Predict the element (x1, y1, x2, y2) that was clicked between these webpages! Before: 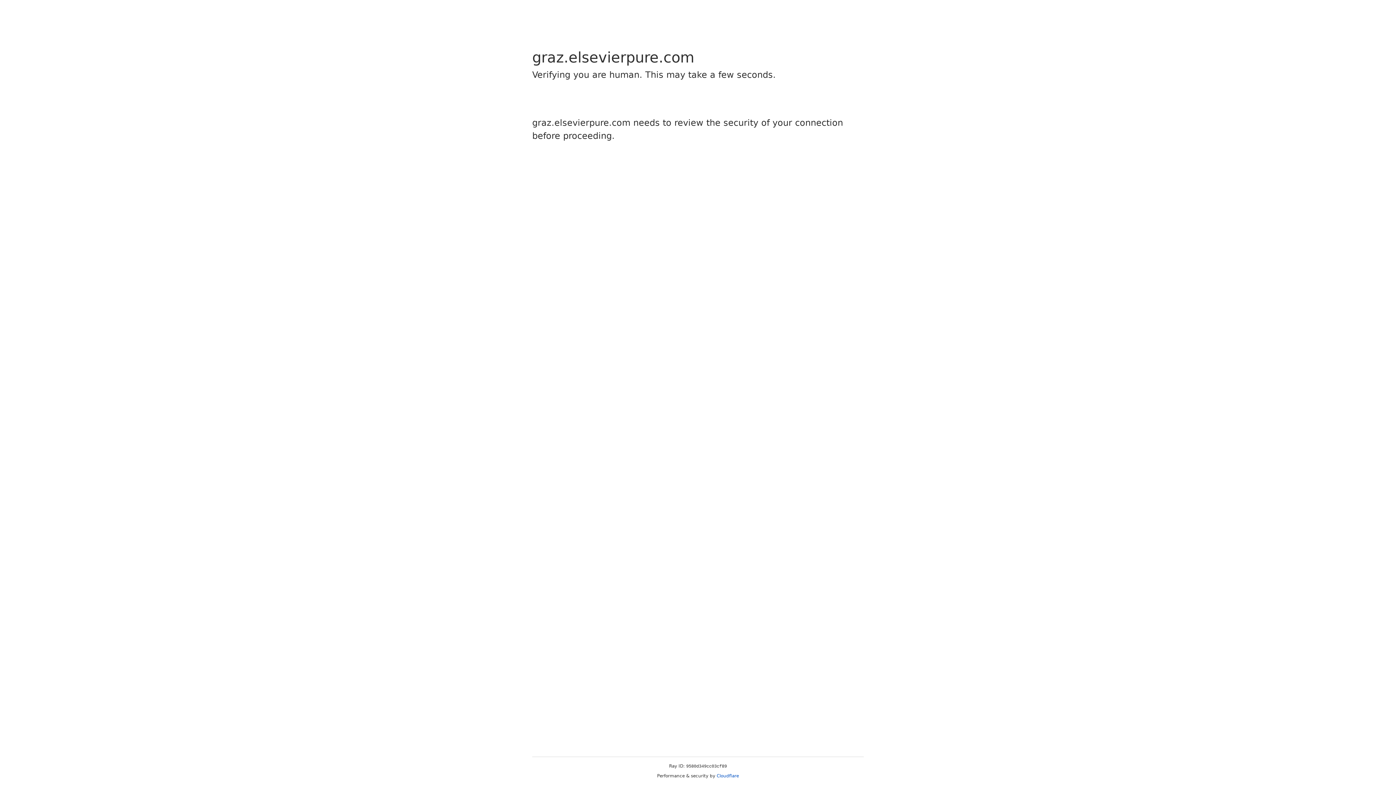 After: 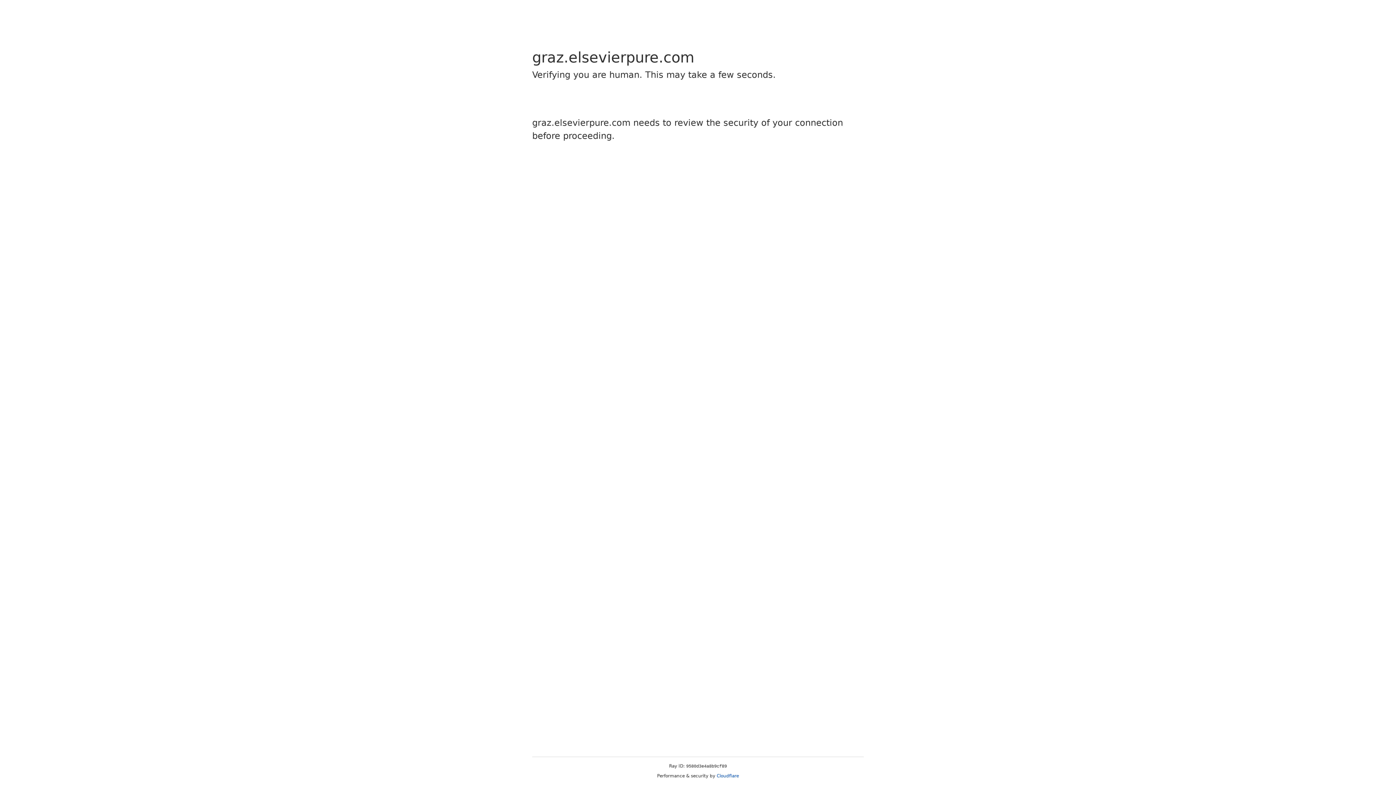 Action: bbox: (716, 773, 739, 778) label: Cloudflare